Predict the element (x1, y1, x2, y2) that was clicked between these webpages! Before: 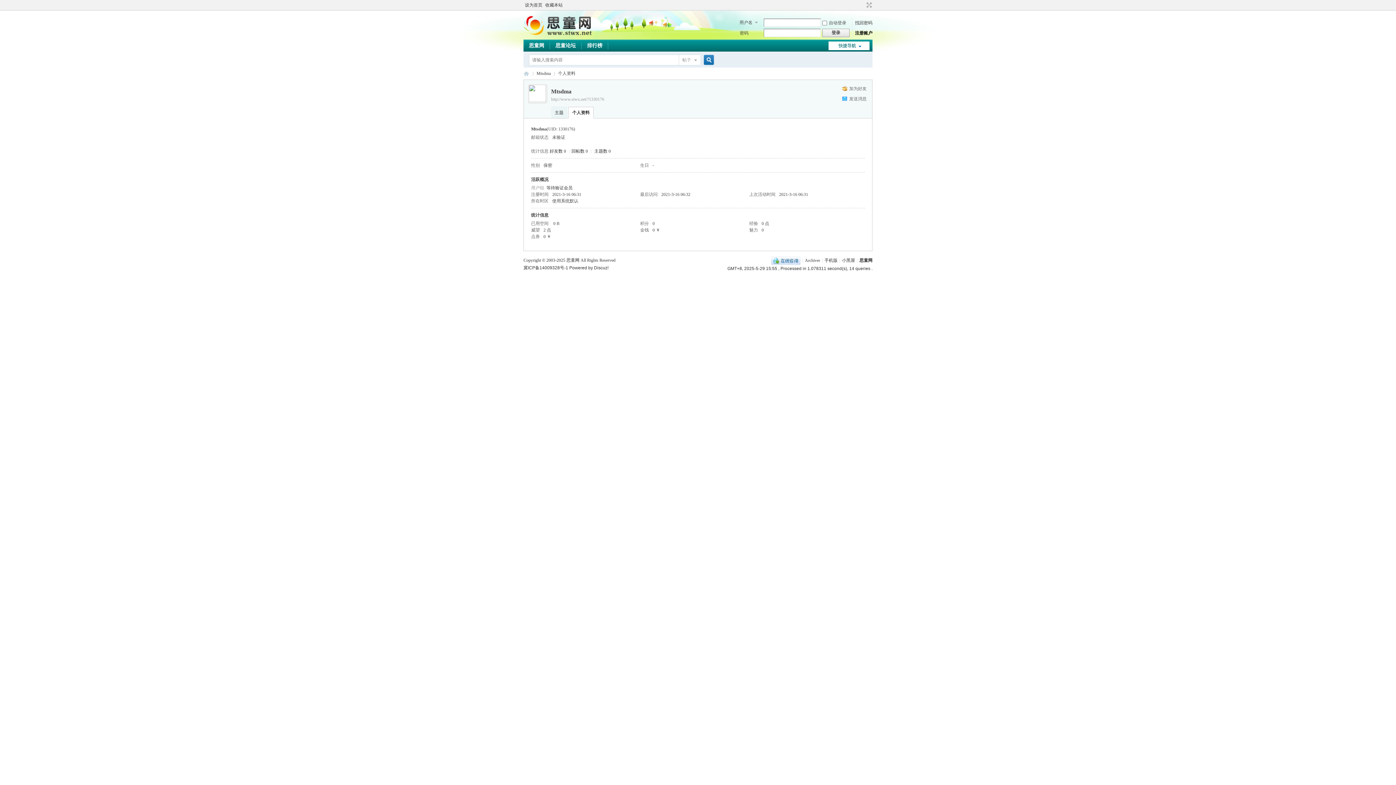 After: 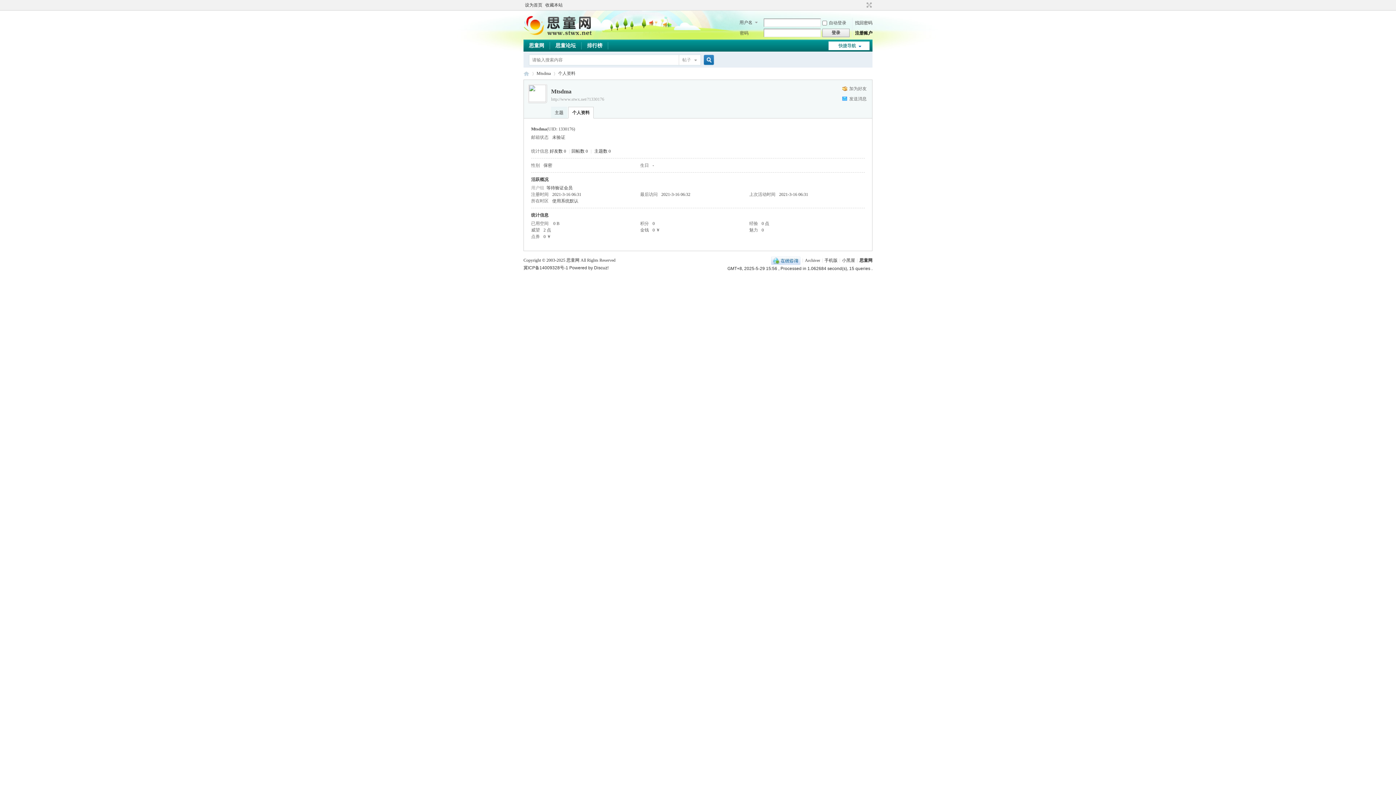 Action: label: http://www.stwx.net/?1330176 bbox: (551, 96, 604, 101)